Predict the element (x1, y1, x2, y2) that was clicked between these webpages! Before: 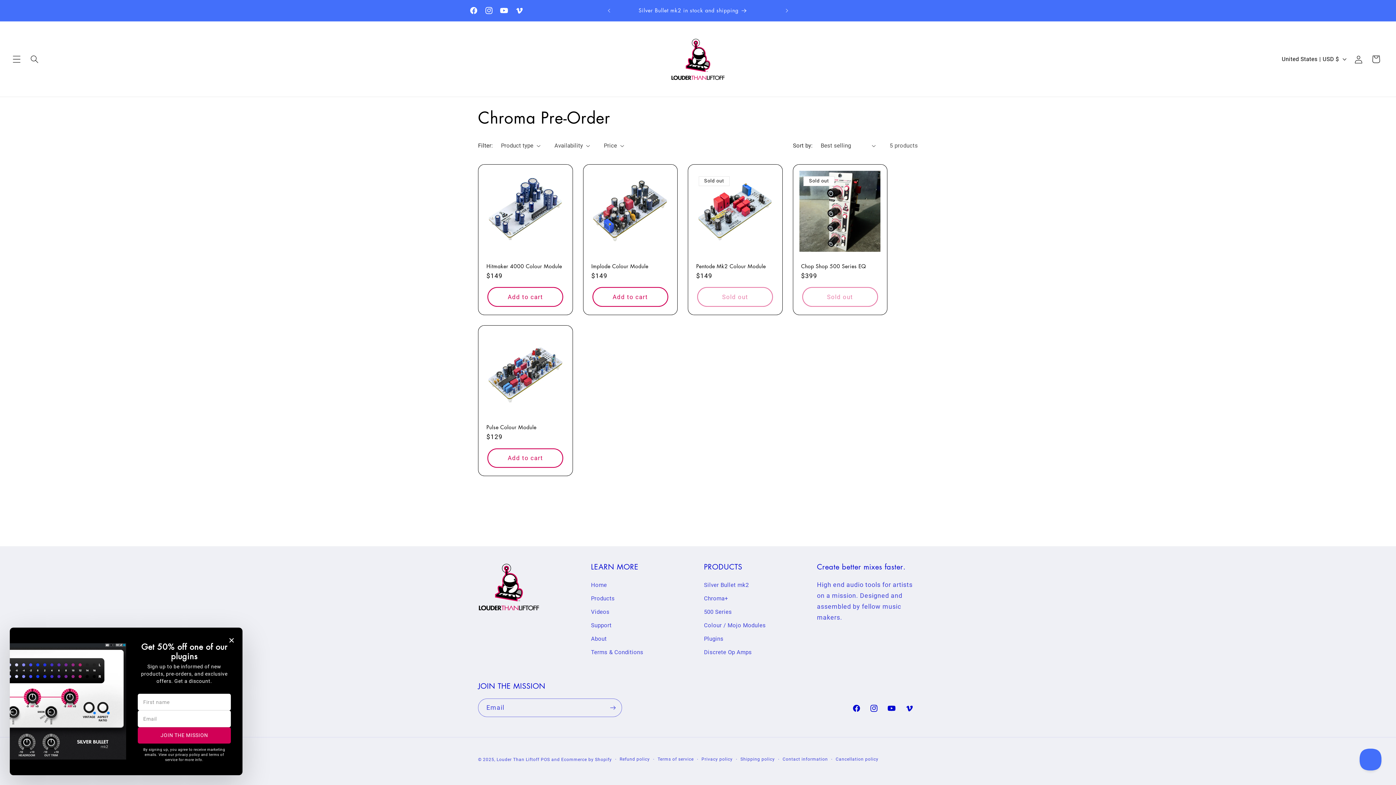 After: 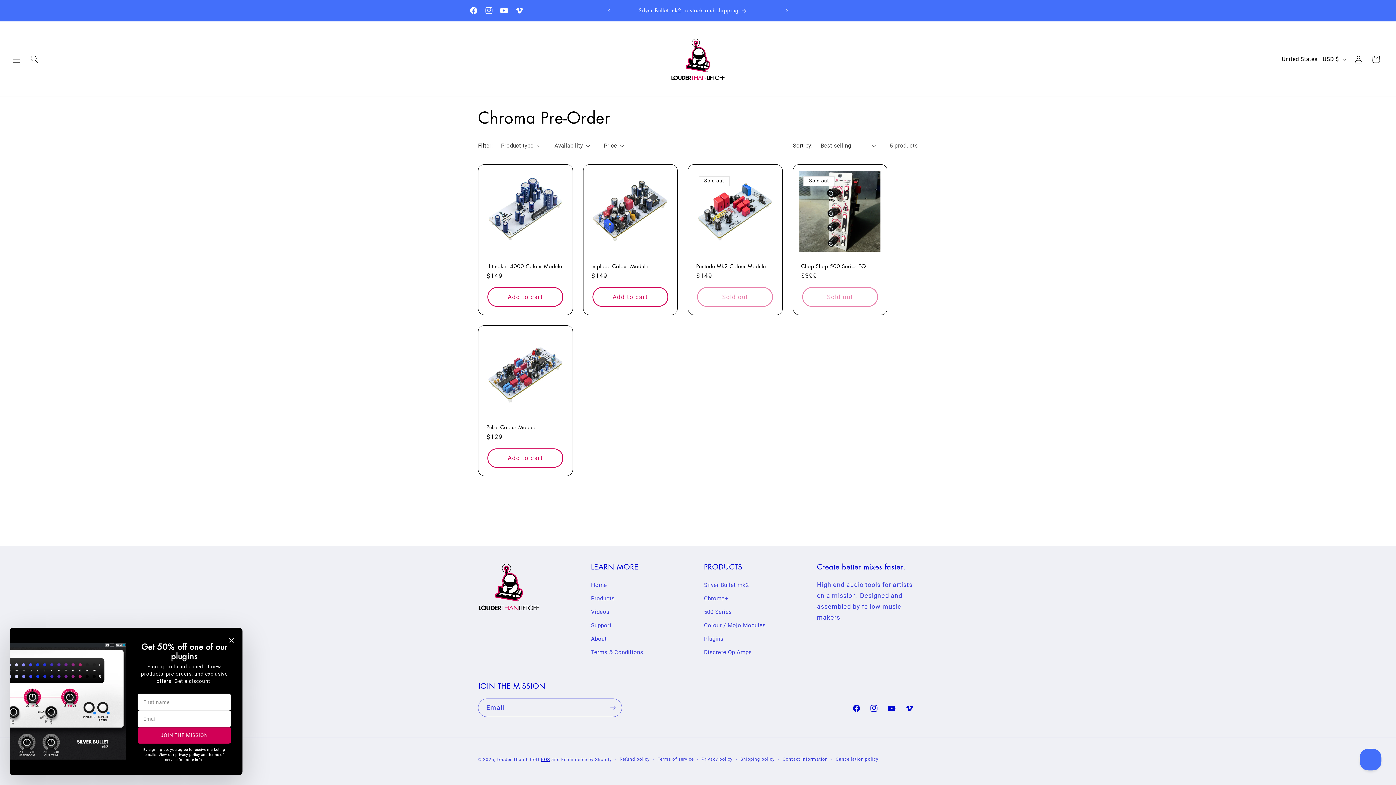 Action: label: POS bbox: (540, 757, 550, 762)